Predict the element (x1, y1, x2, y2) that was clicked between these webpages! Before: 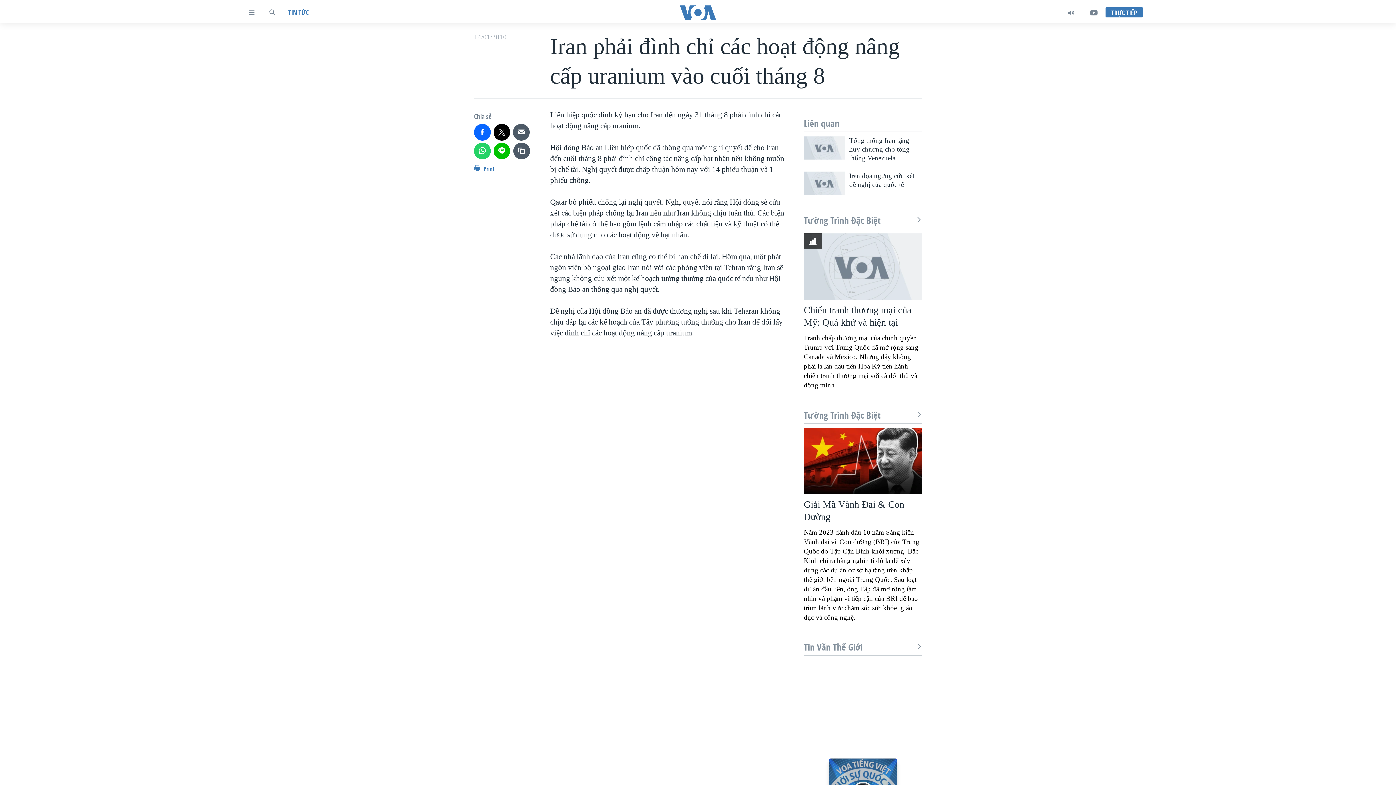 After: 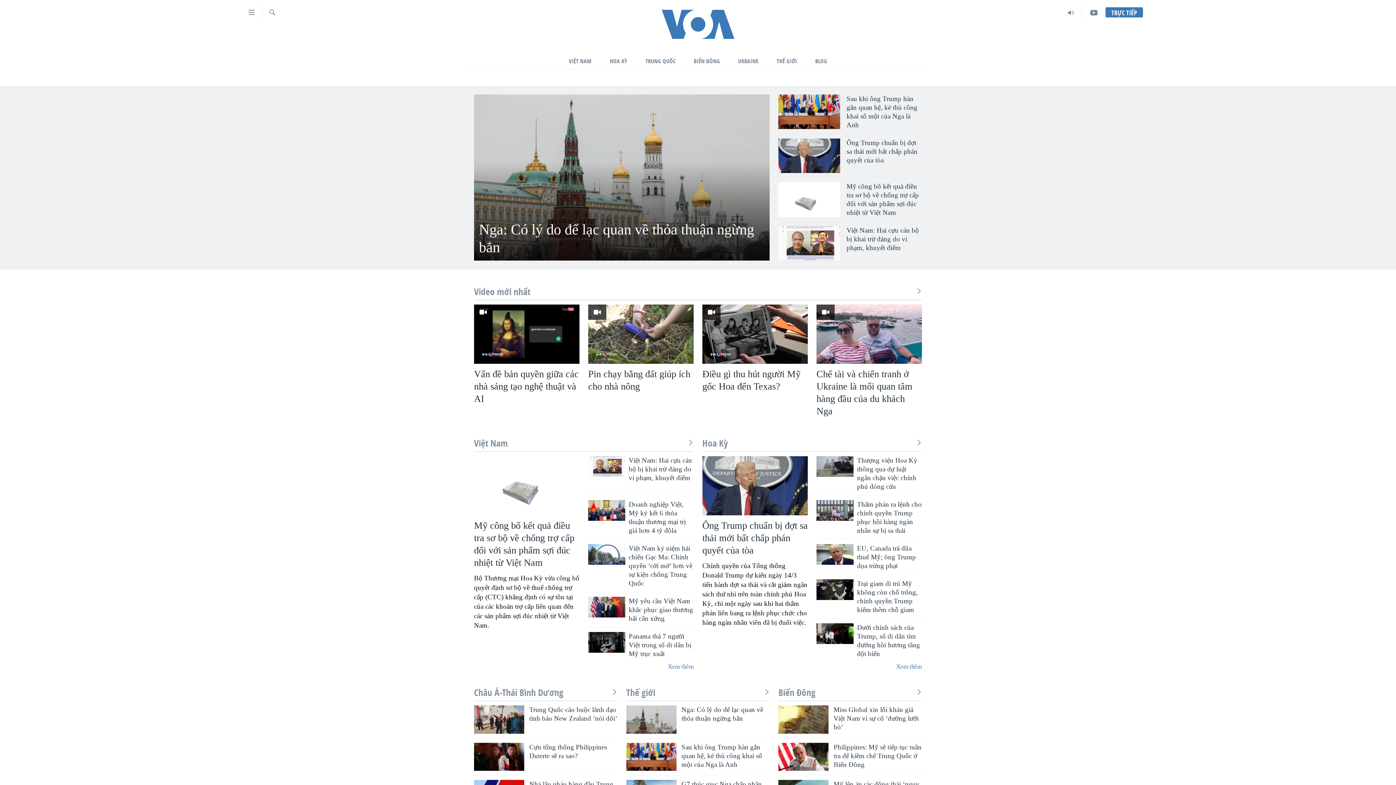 Action: bbox: (661, 5, 734, 19)